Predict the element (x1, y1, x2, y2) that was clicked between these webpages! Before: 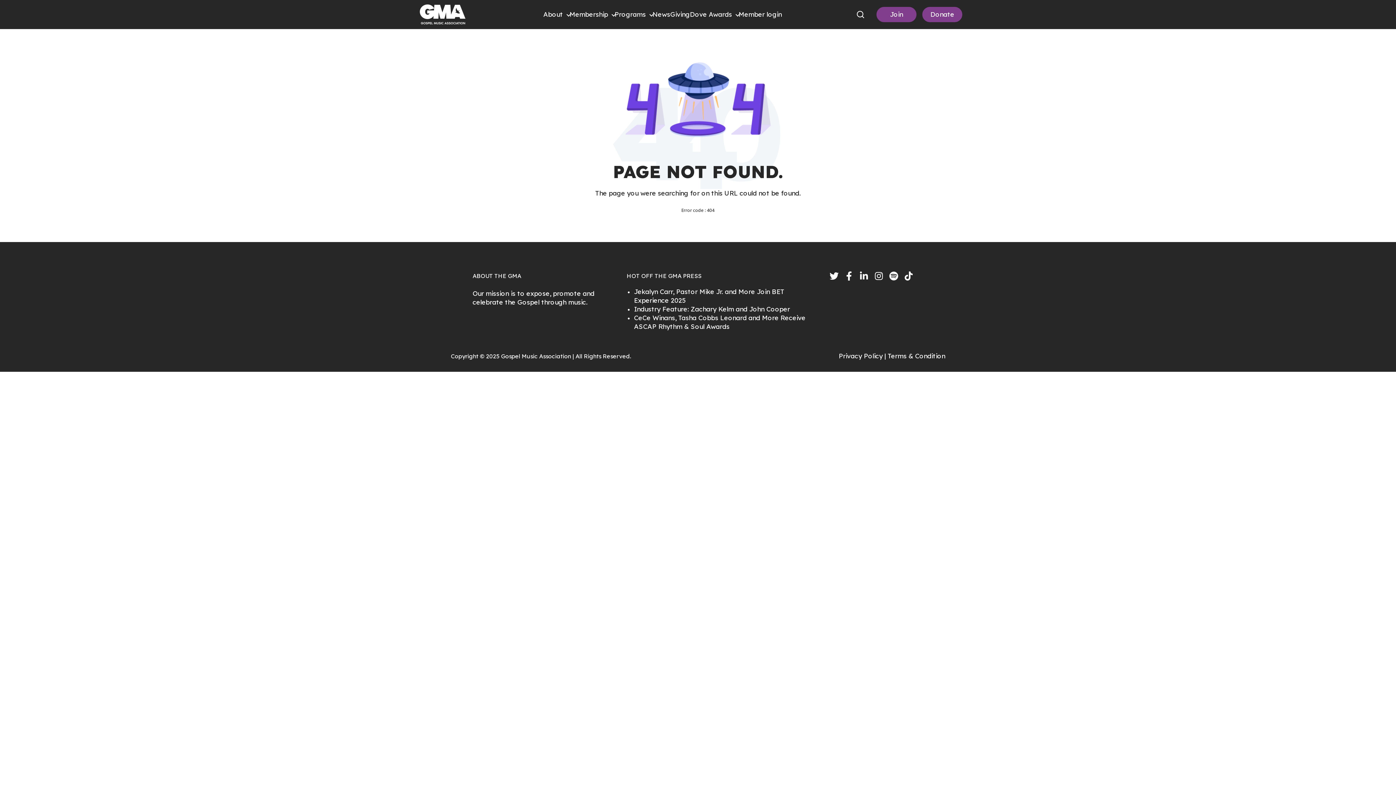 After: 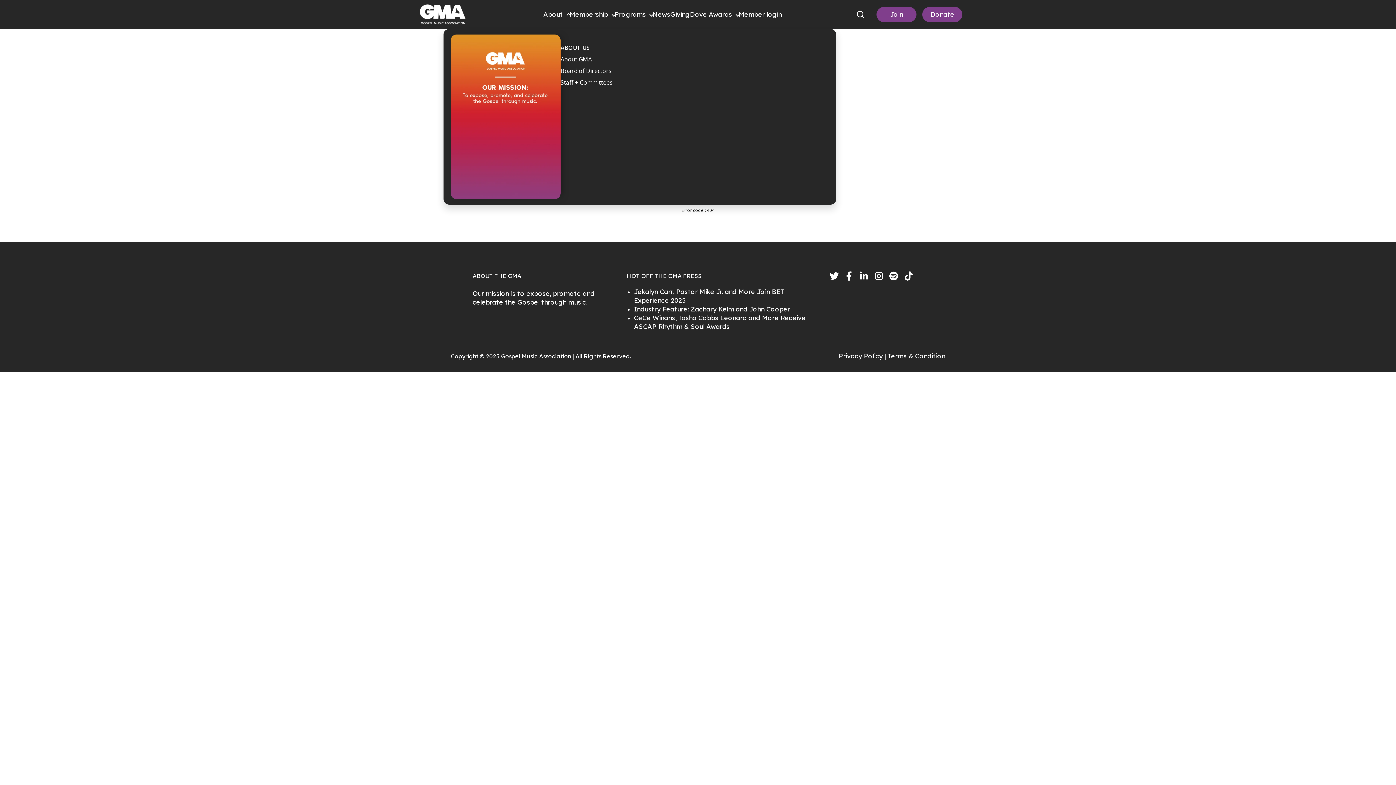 Action: bbox: (543, 10, 563, 18) label: About